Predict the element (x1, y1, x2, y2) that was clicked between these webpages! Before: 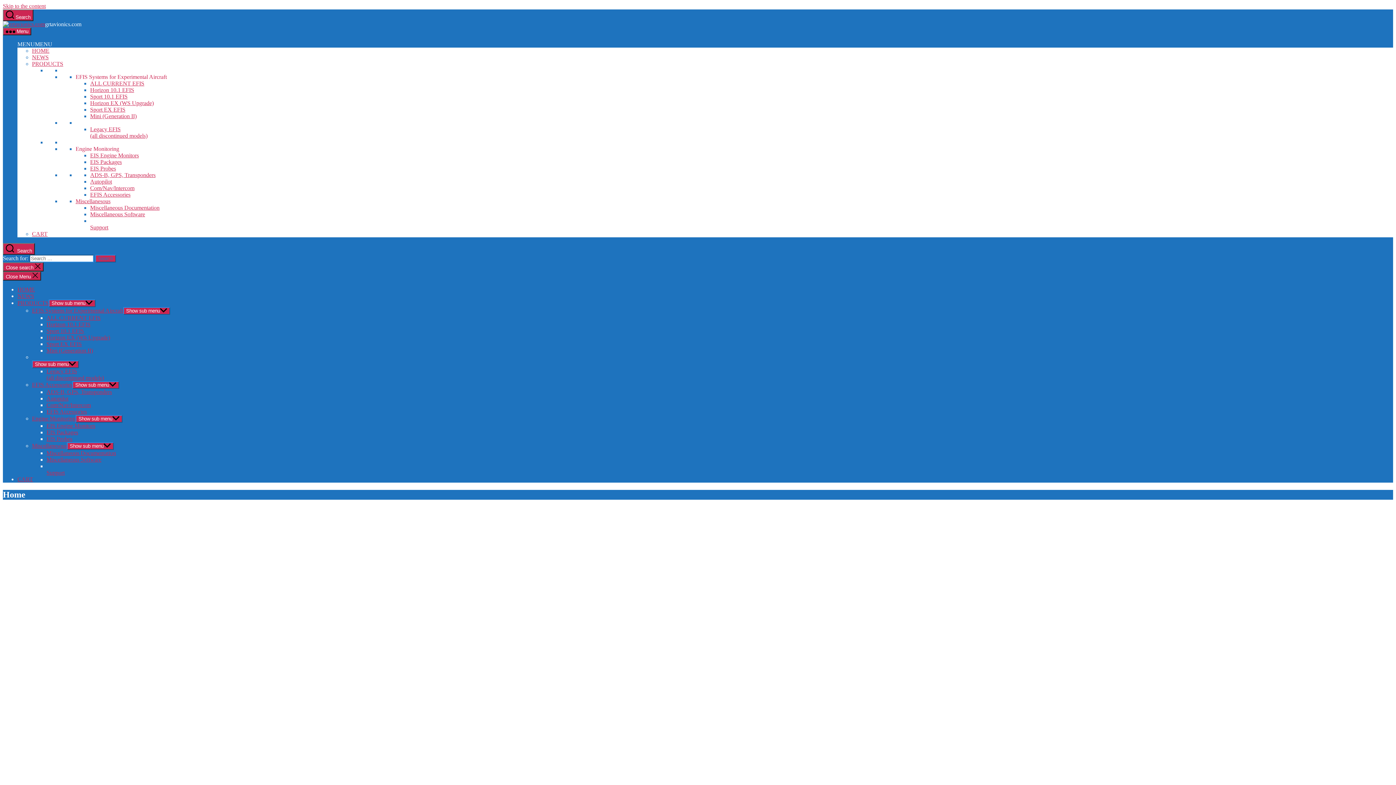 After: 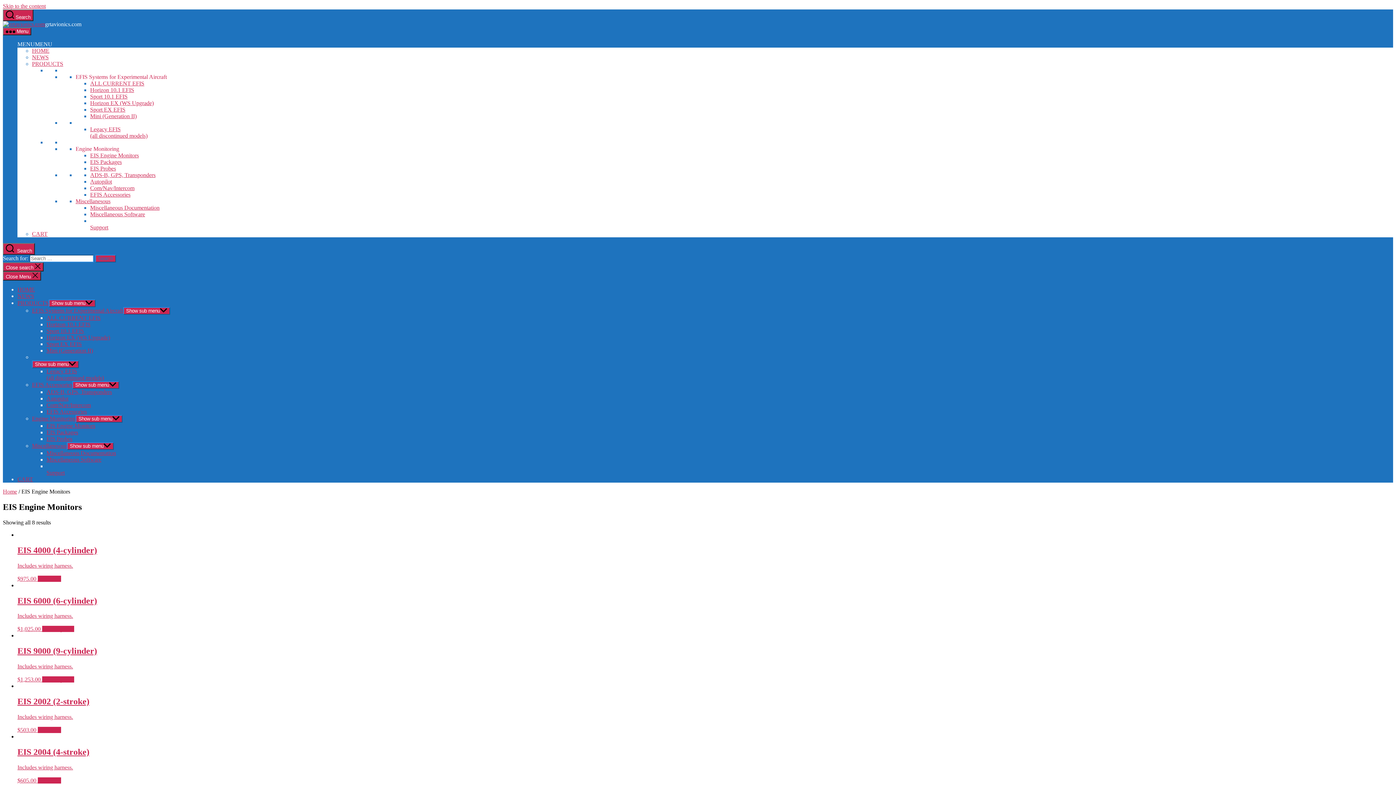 Action: label: EIS Engine Monitors bbox: (46, 422, 95, 429)